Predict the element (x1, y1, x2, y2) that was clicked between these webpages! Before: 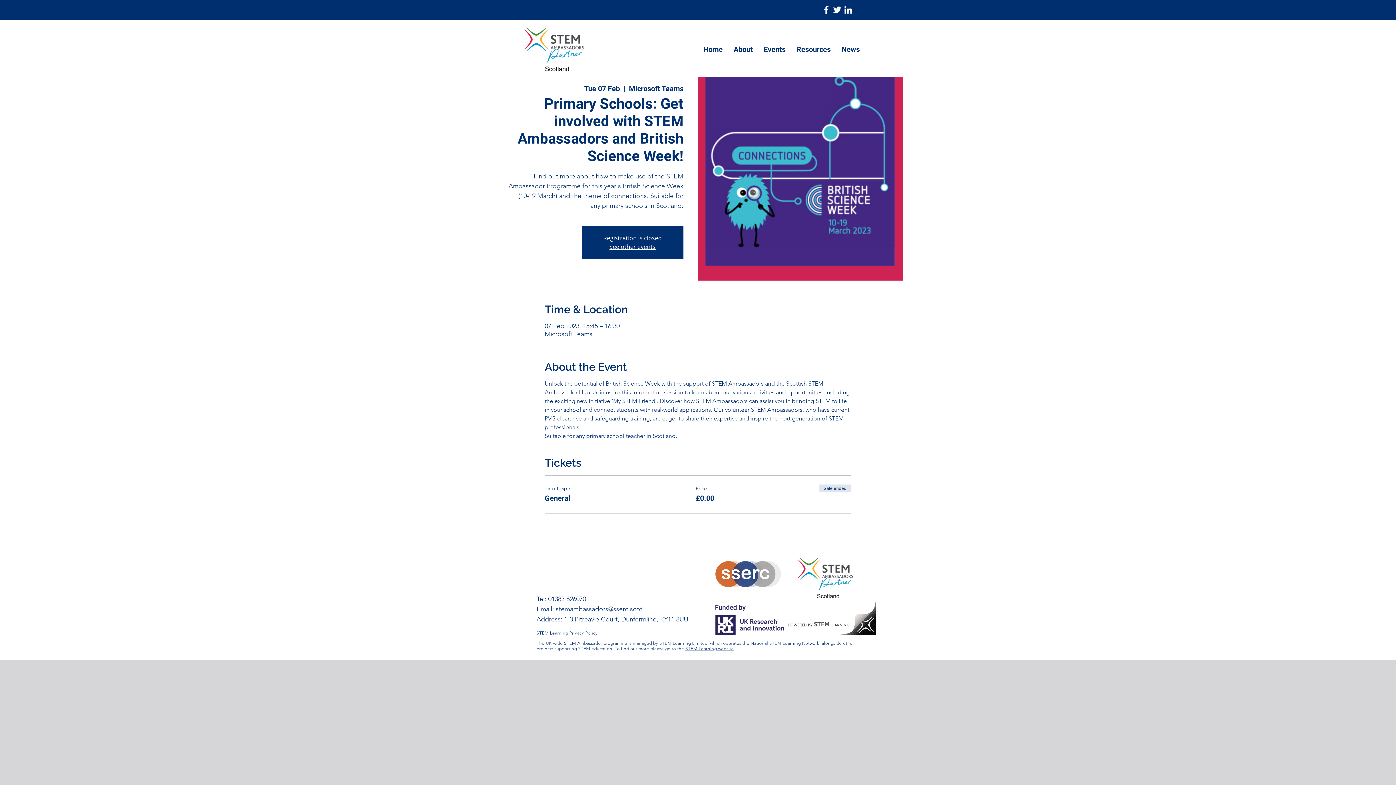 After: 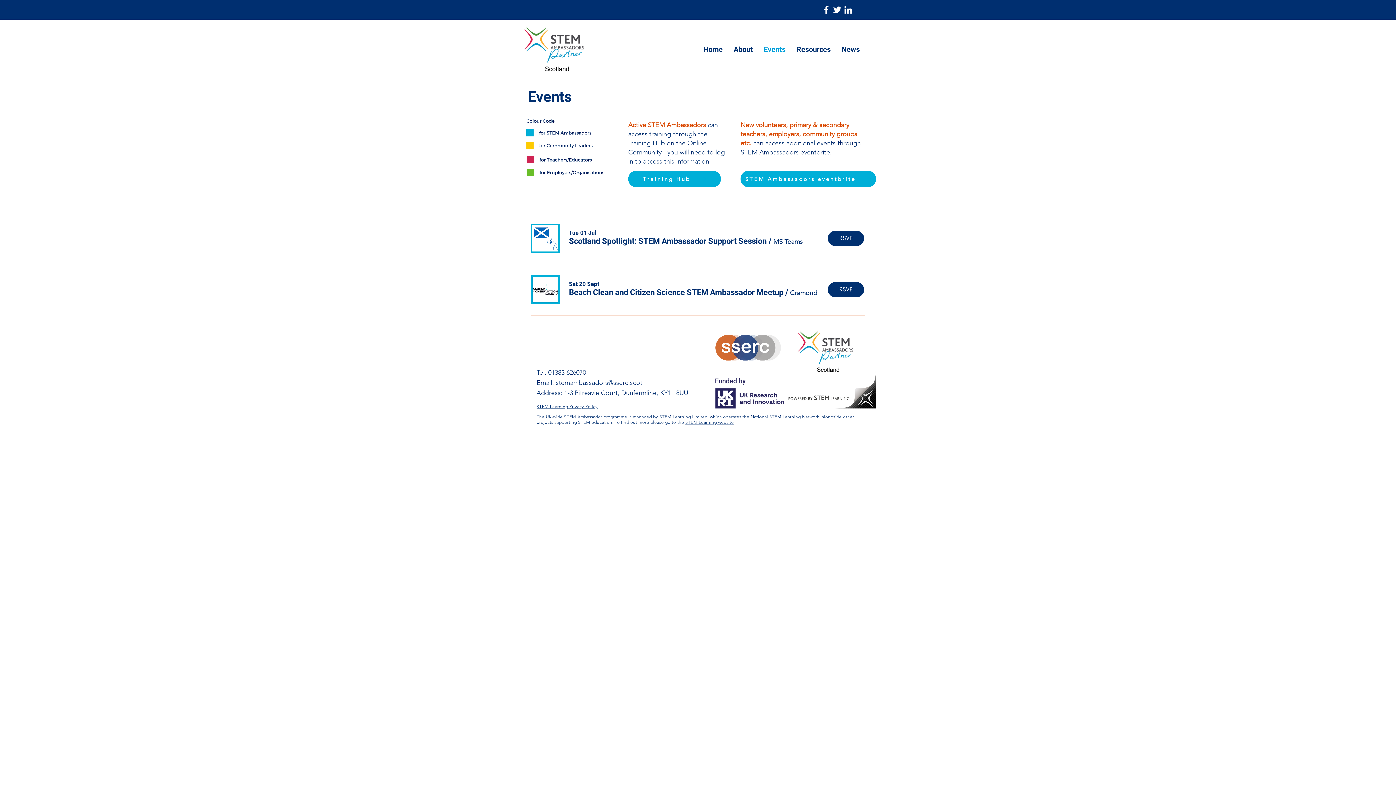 Action: bbox: (758, 36, 791, 63) label: Events